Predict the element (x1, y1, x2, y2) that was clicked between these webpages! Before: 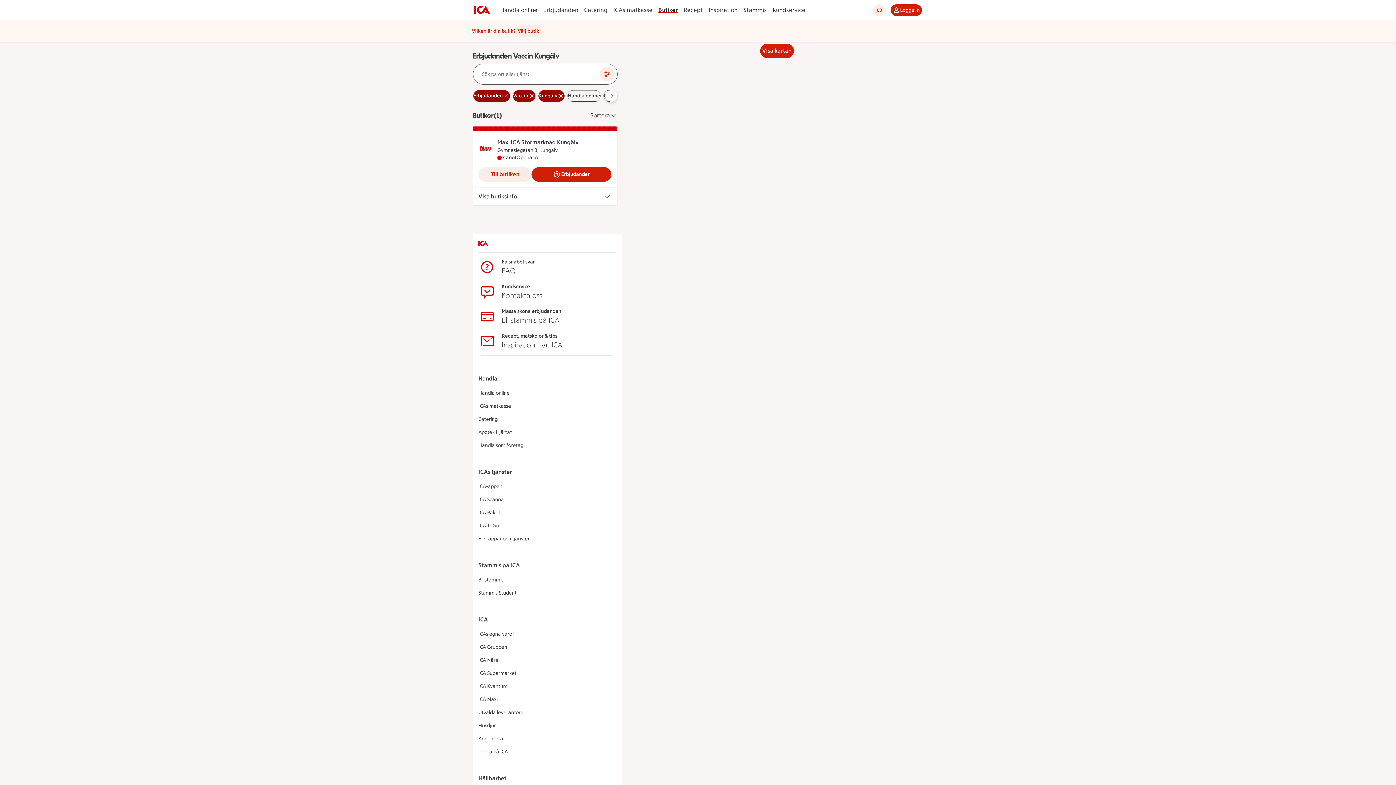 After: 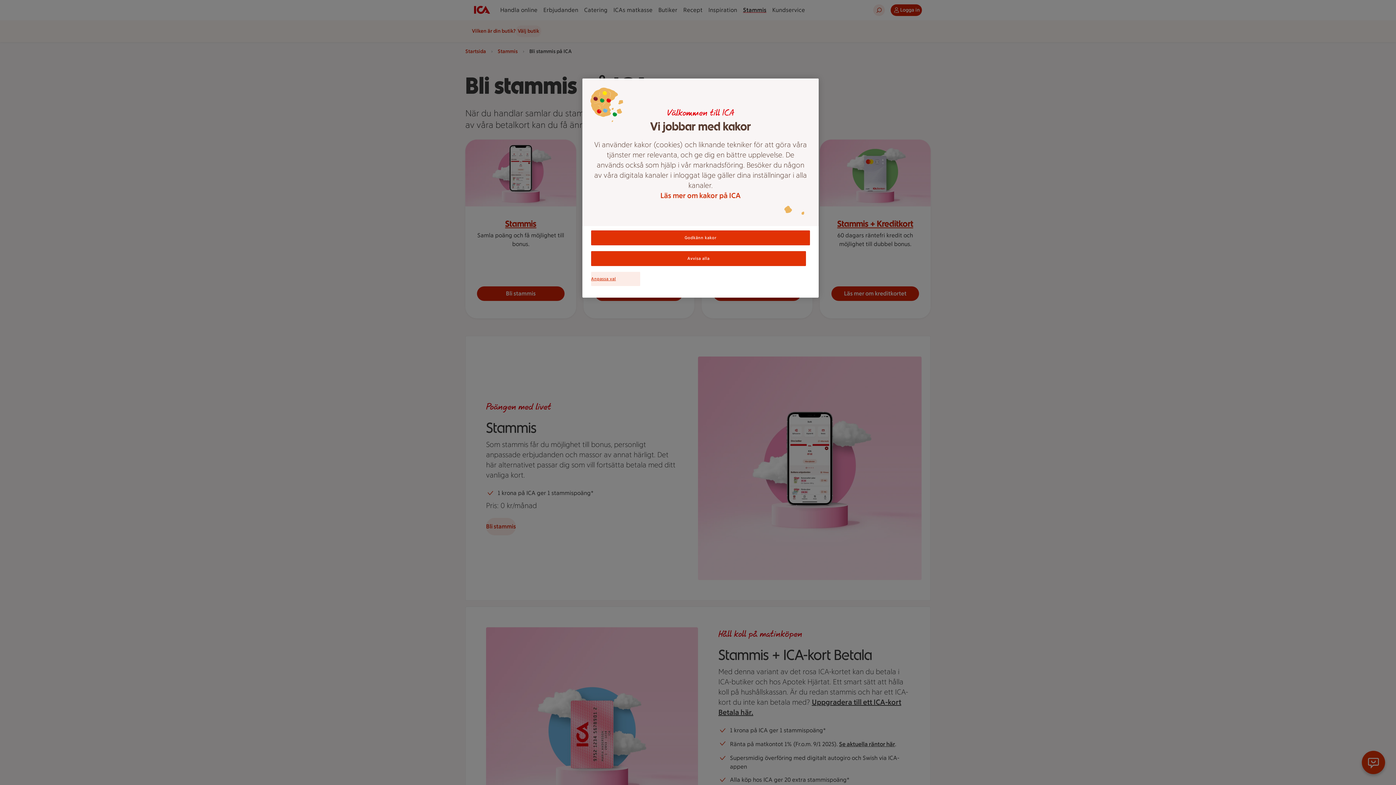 Action: bbox: (478, 308, 615, 325) label: Massa sköna erbjudanden
Bli stammis på ICA